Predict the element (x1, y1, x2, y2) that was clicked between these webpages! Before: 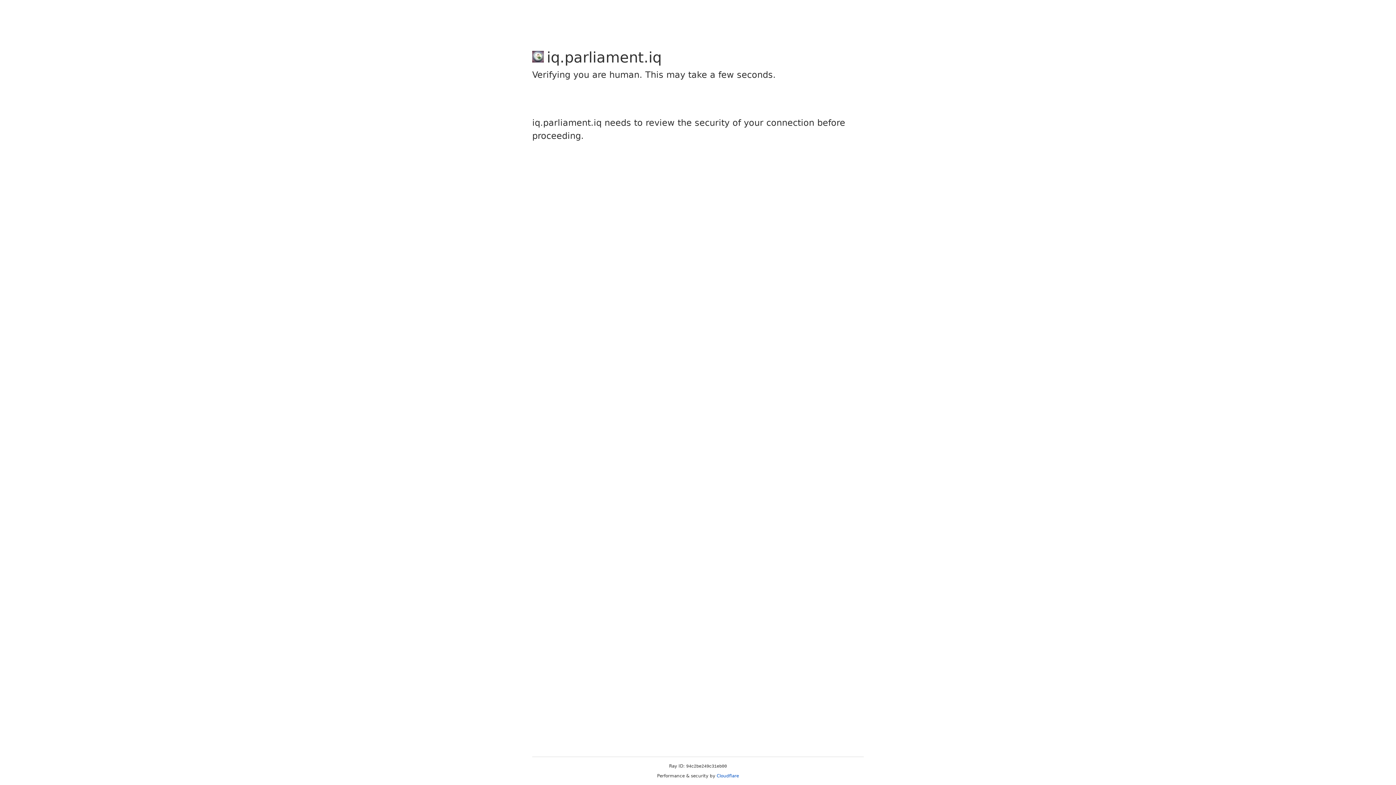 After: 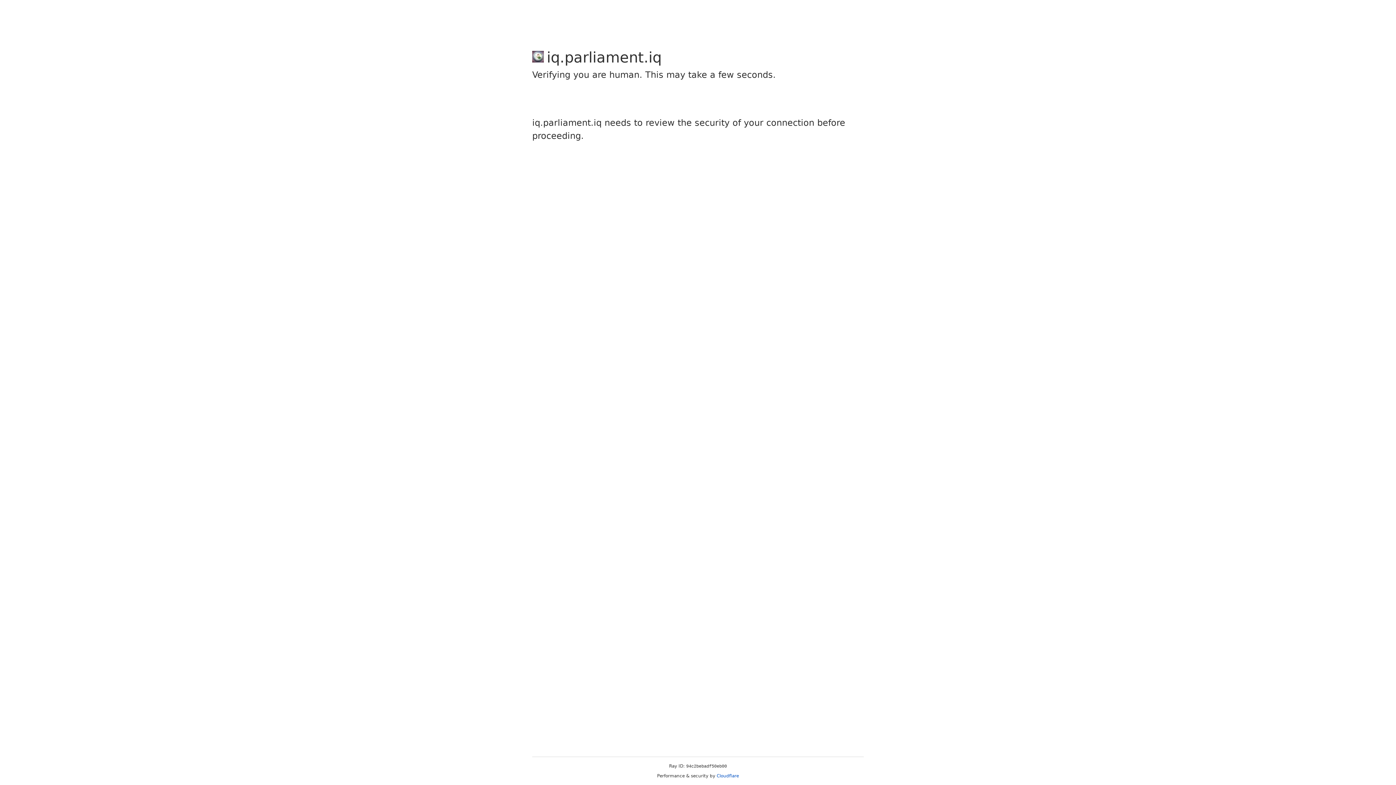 Action: label: Cloudflare bbox: (716, 773, 739, 778)